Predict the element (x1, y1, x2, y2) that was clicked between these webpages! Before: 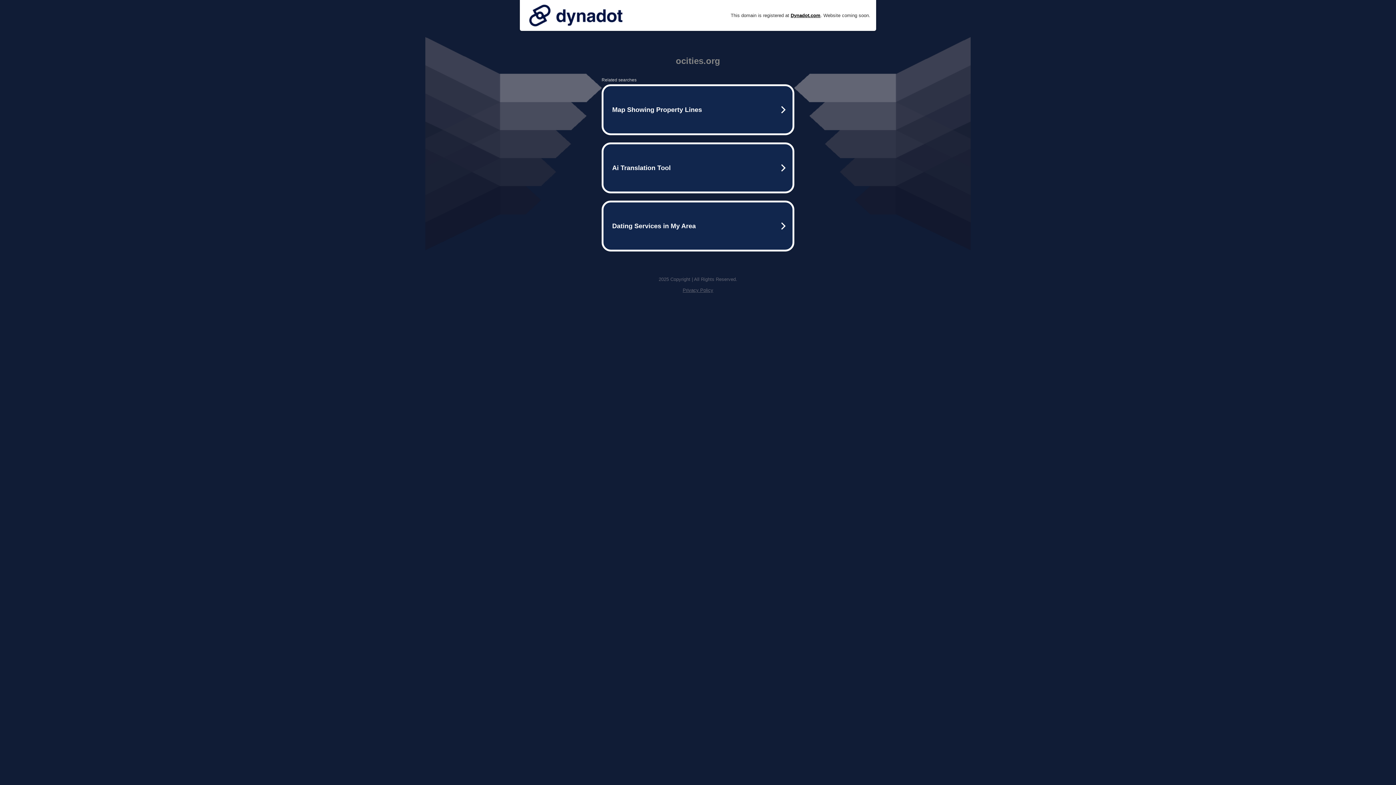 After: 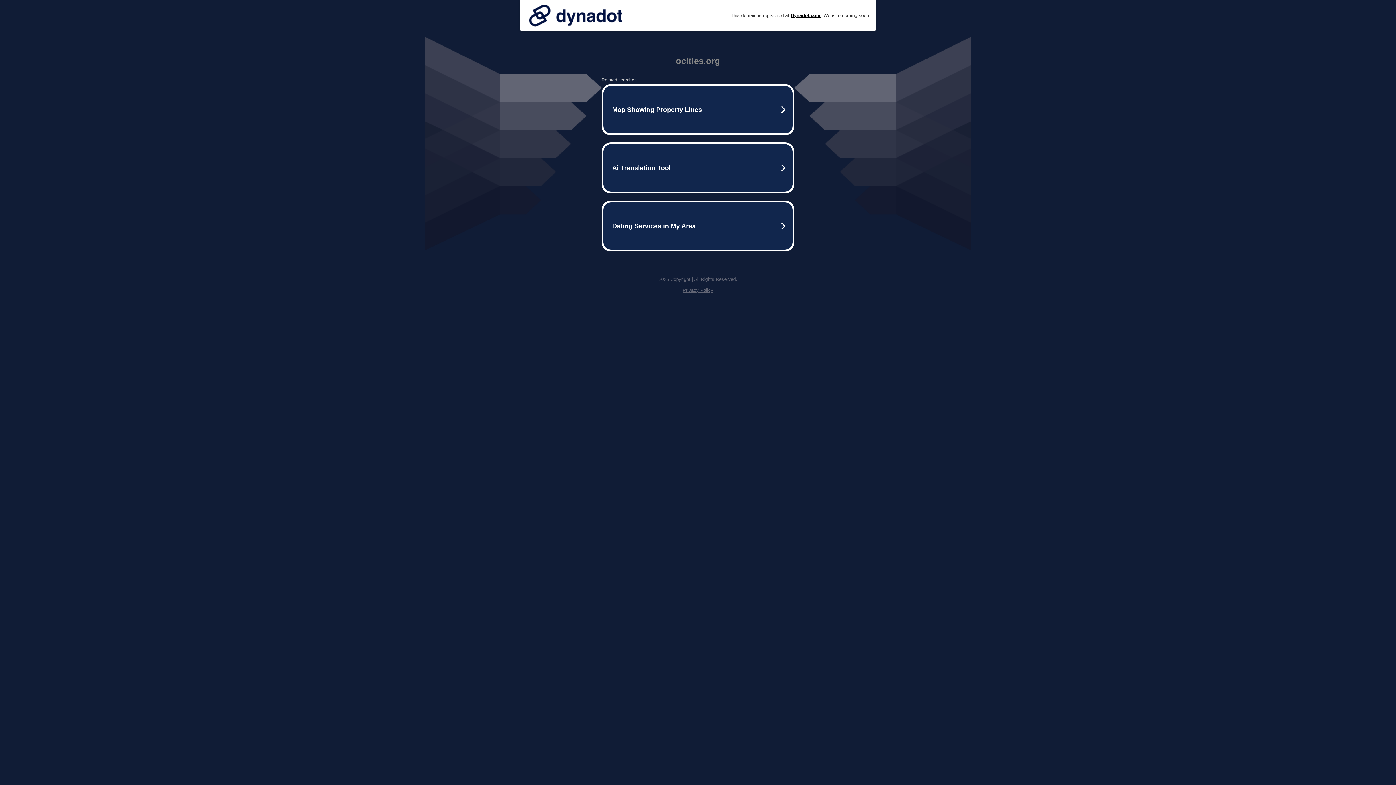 Action: label: Privacy Policy bbox: (682, 287, 713, 293)